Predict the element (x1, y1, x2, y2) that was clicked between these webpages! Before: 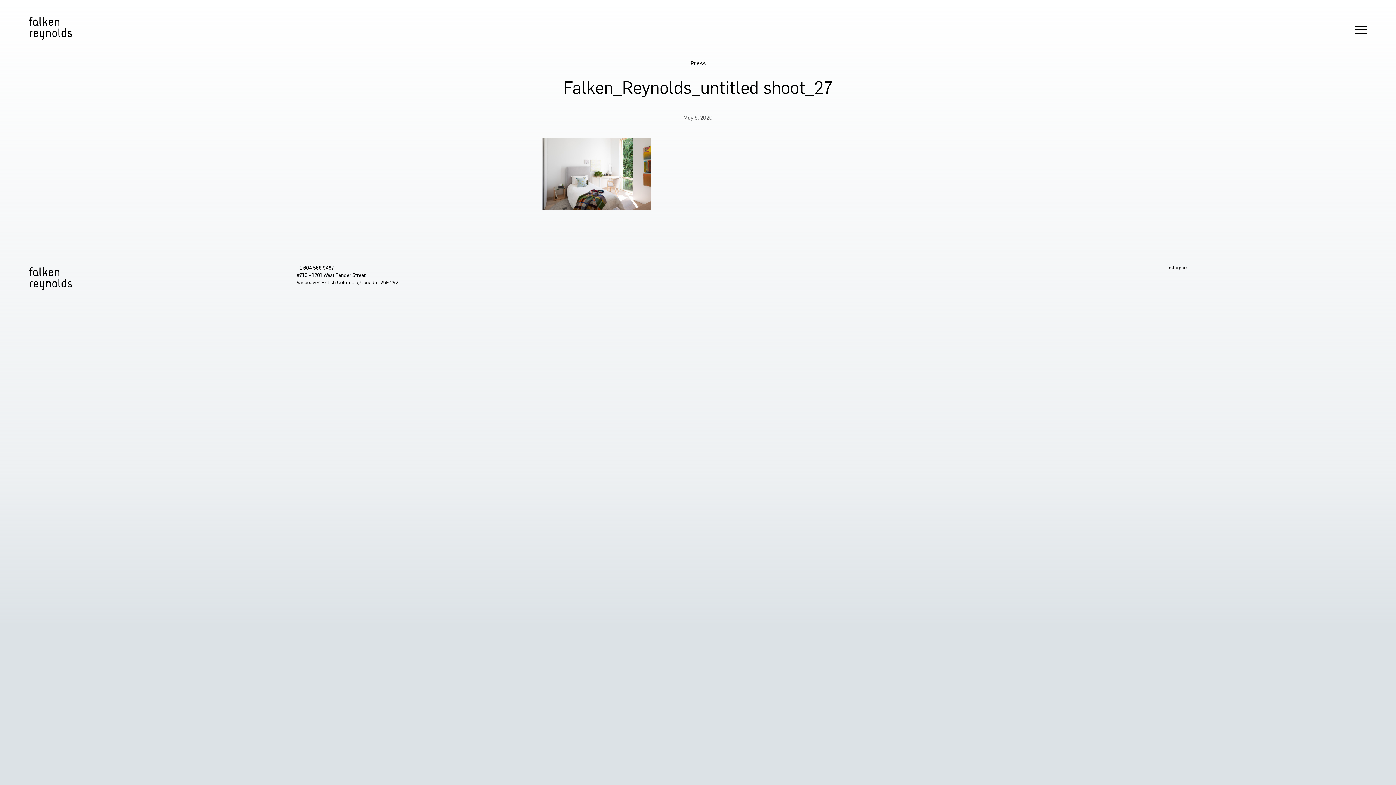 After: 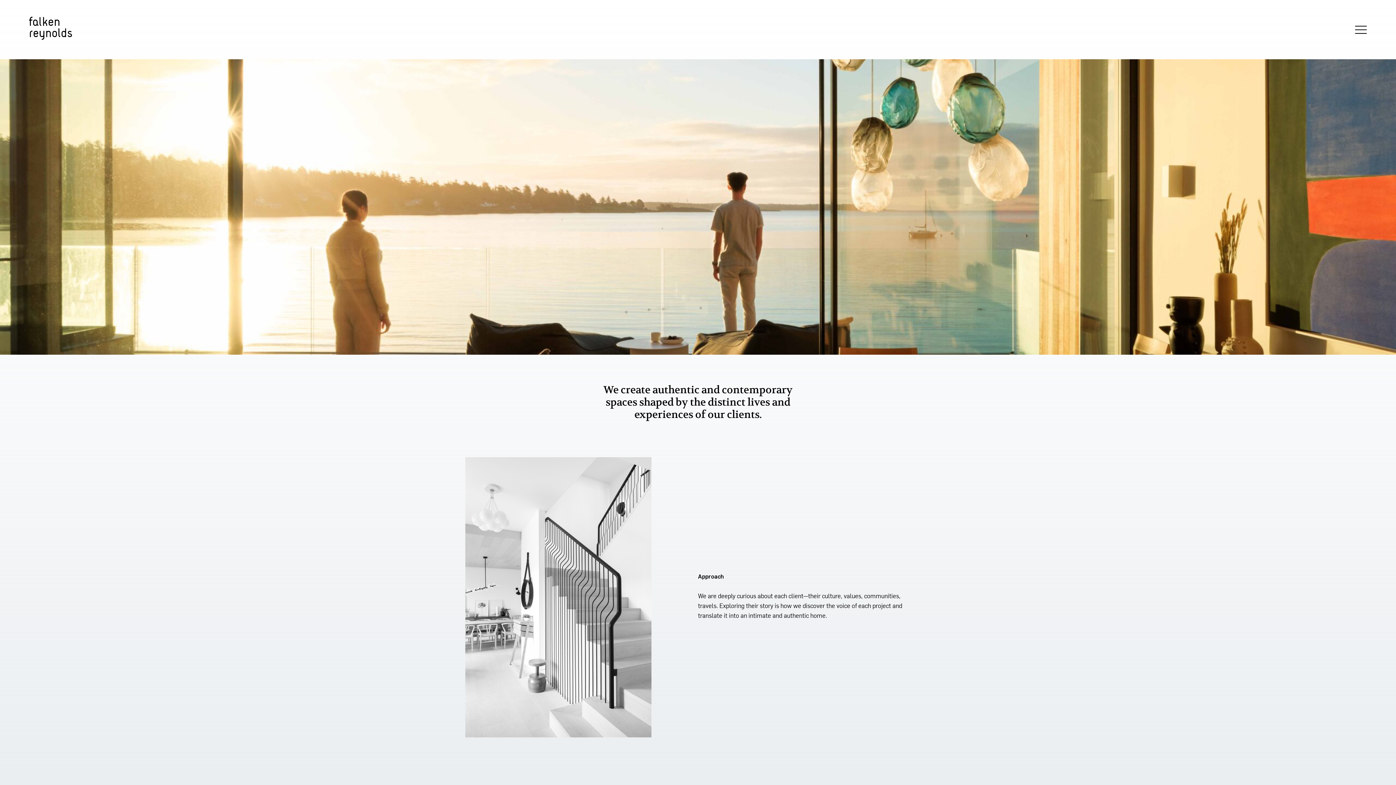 Action: bbox: (29, 267, 296, 290)